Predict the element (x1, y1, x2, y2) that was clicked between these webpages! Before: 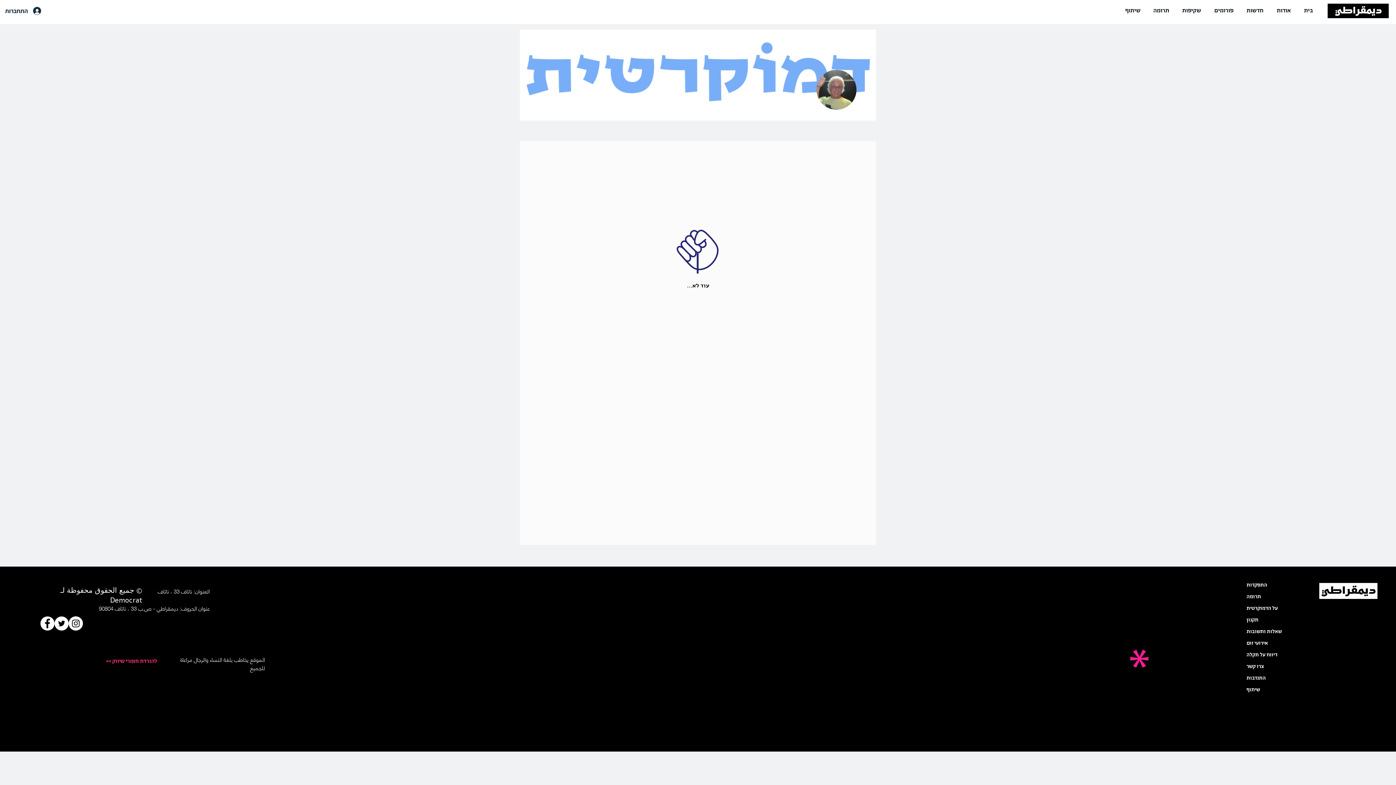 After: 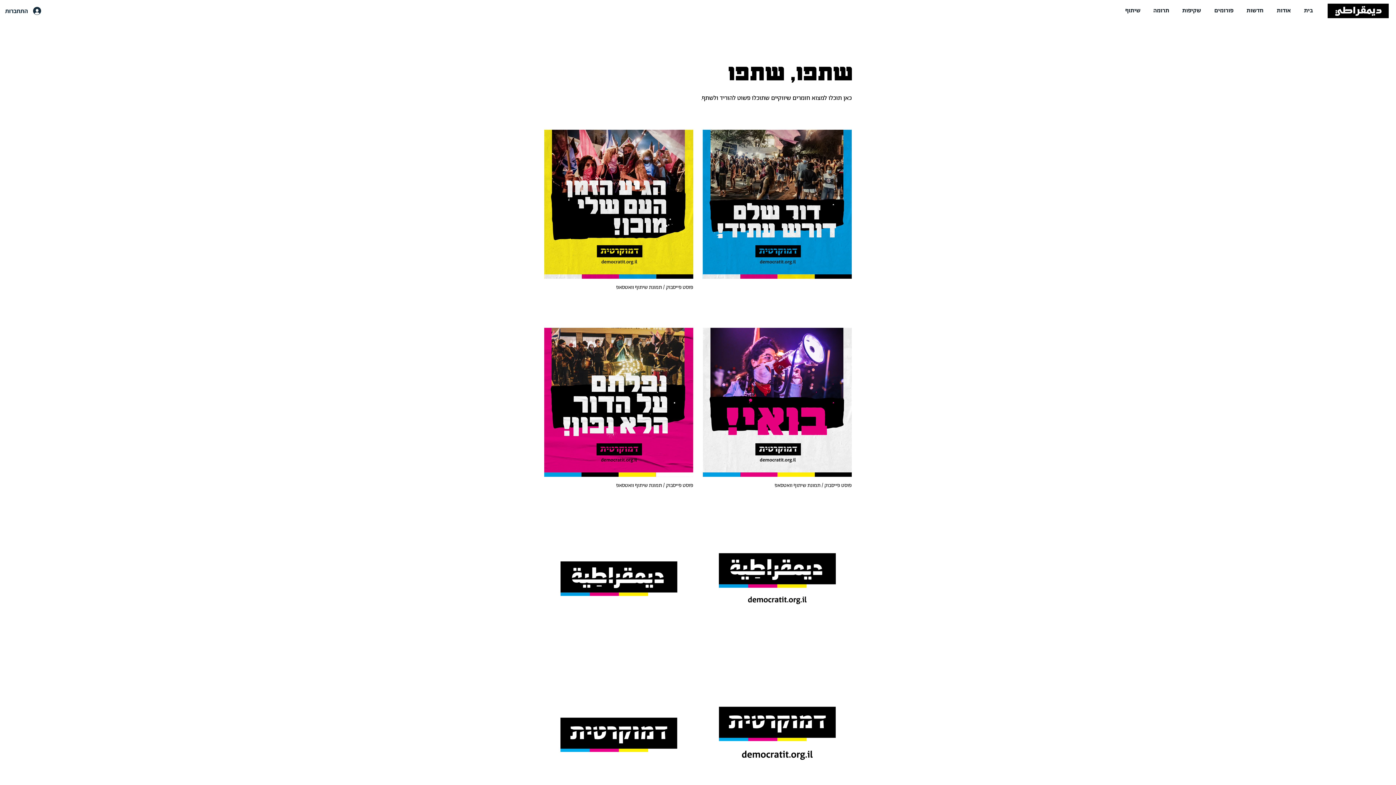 Action: label: << להורדת חומרי שיווק bbox: (106, 654, 169, 669)